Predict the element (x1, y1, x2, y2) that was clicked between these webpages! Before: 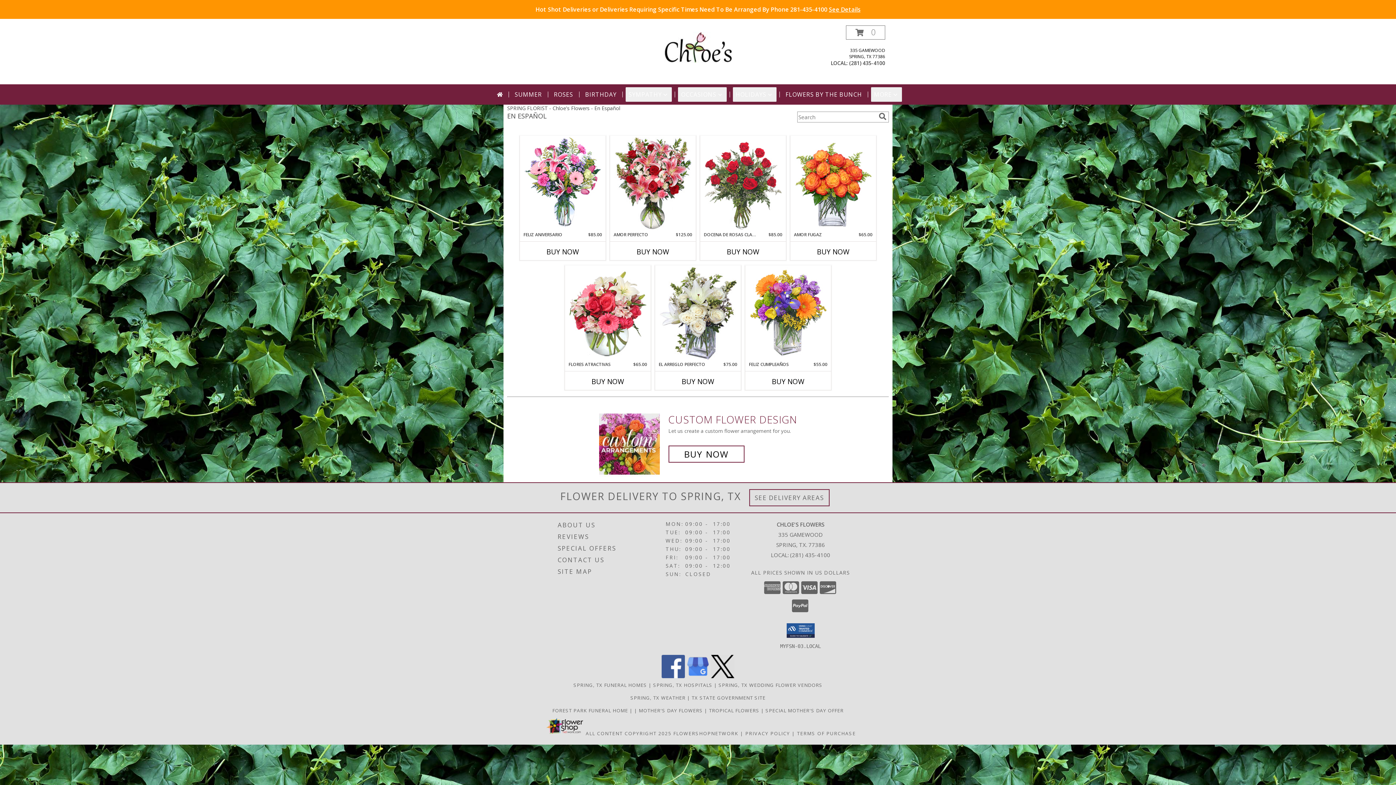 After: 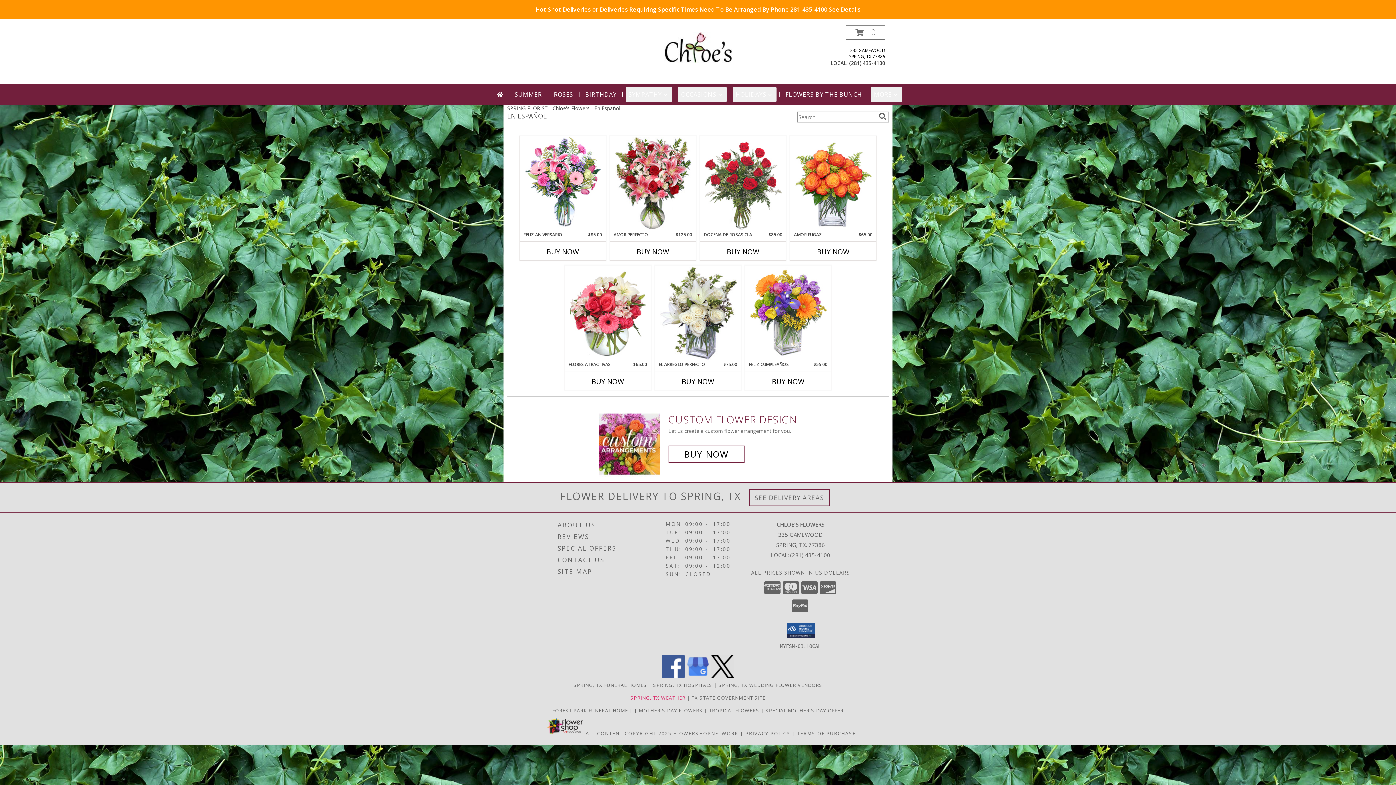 Action: label: SPRING, TX WEATHER bbox: (630, 694, 685, 701)